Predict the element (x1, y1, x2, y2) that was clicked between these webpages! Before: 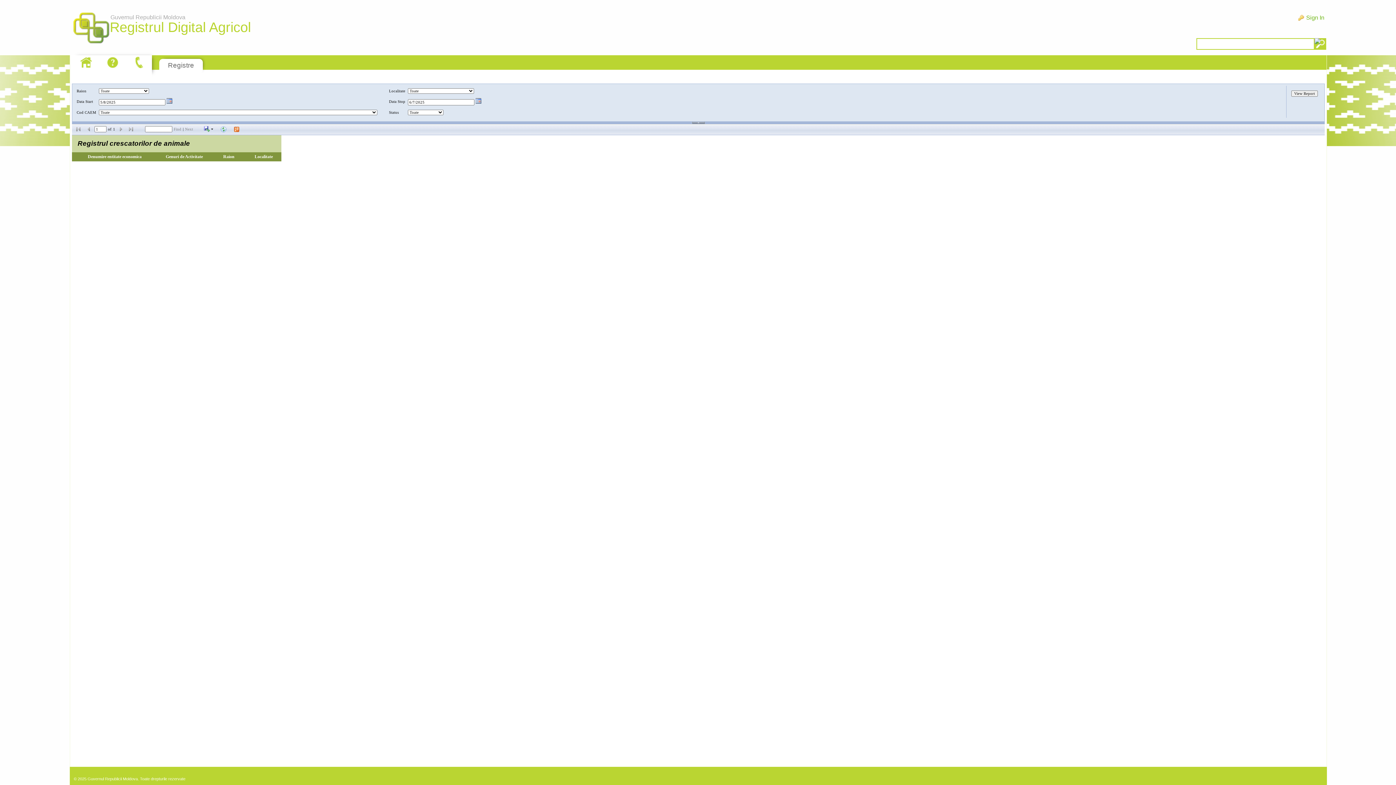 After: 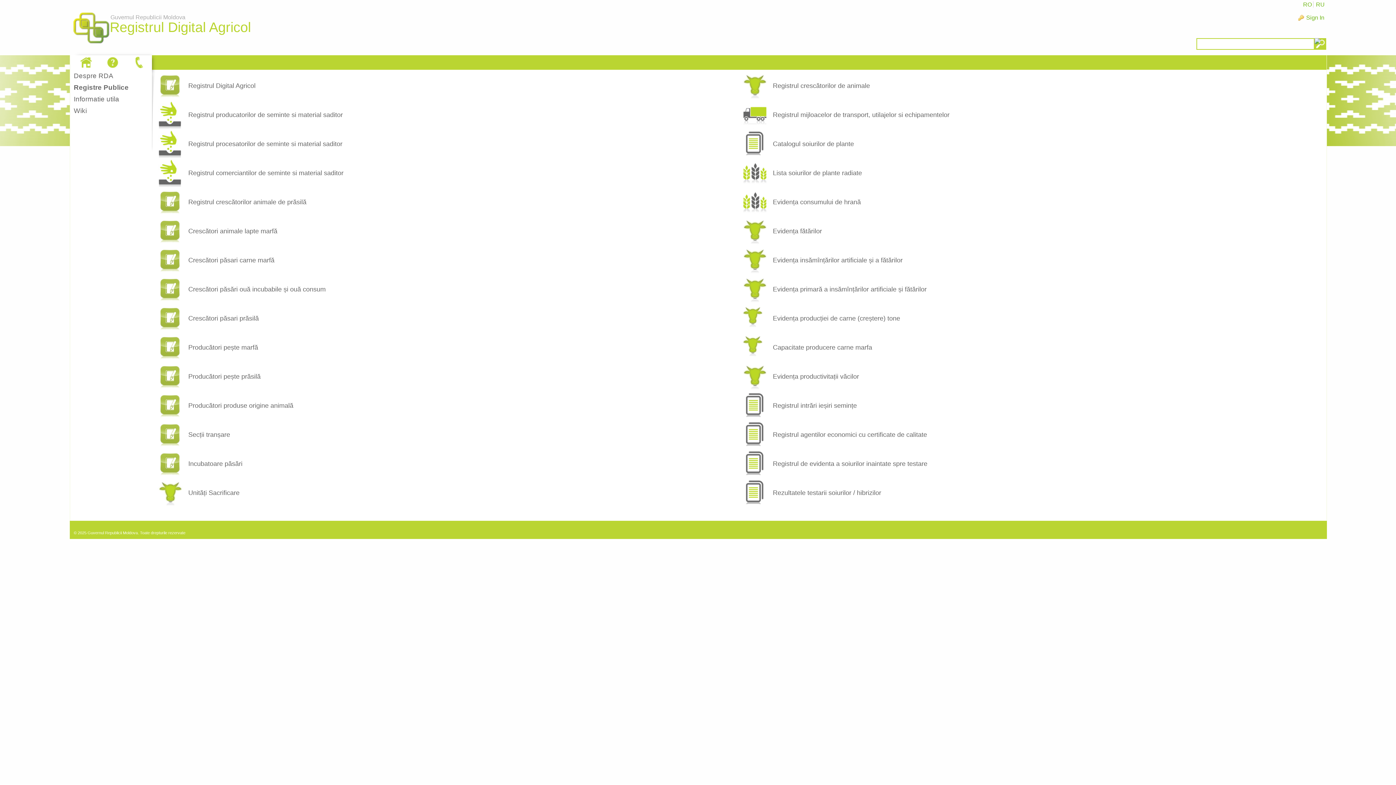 Action: bbox: (168, 61, 194, 69) label: Registre